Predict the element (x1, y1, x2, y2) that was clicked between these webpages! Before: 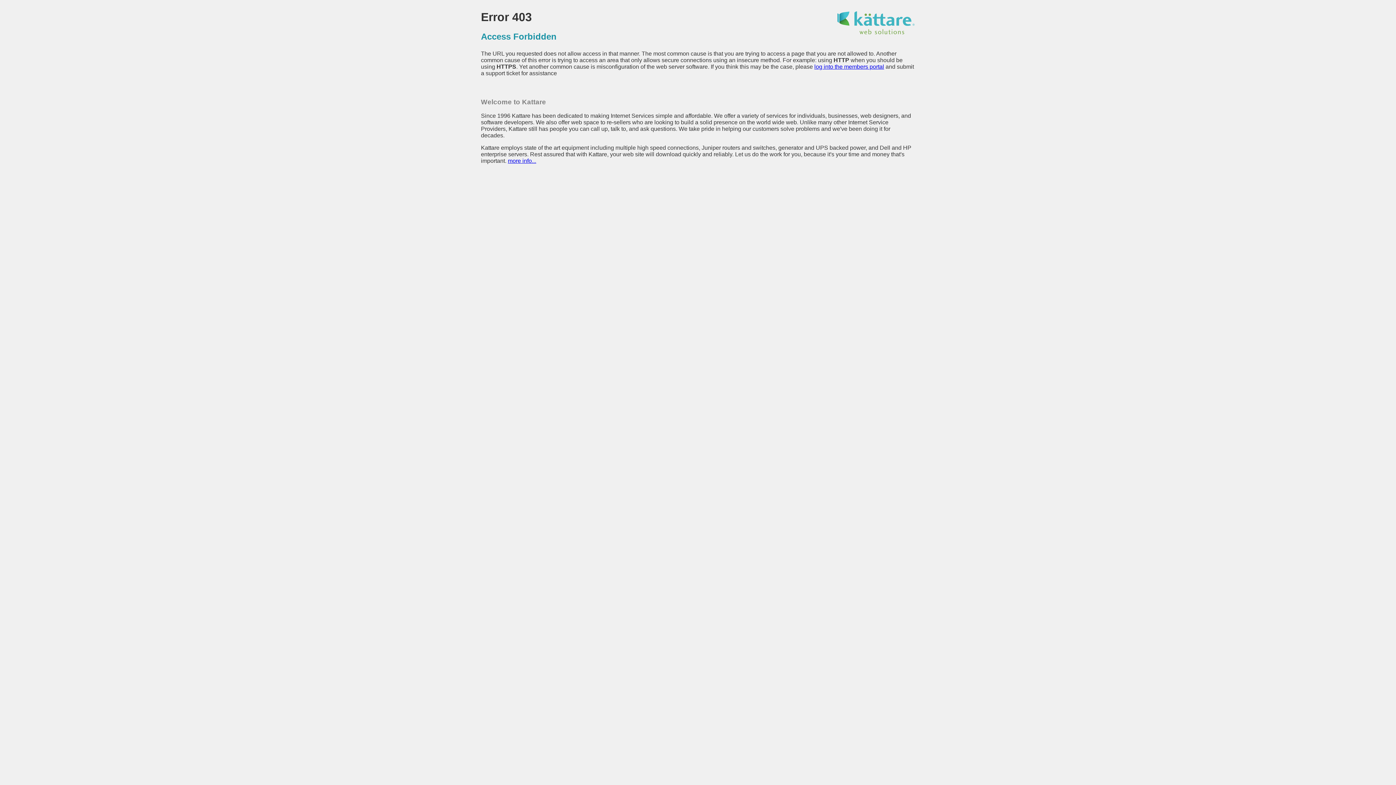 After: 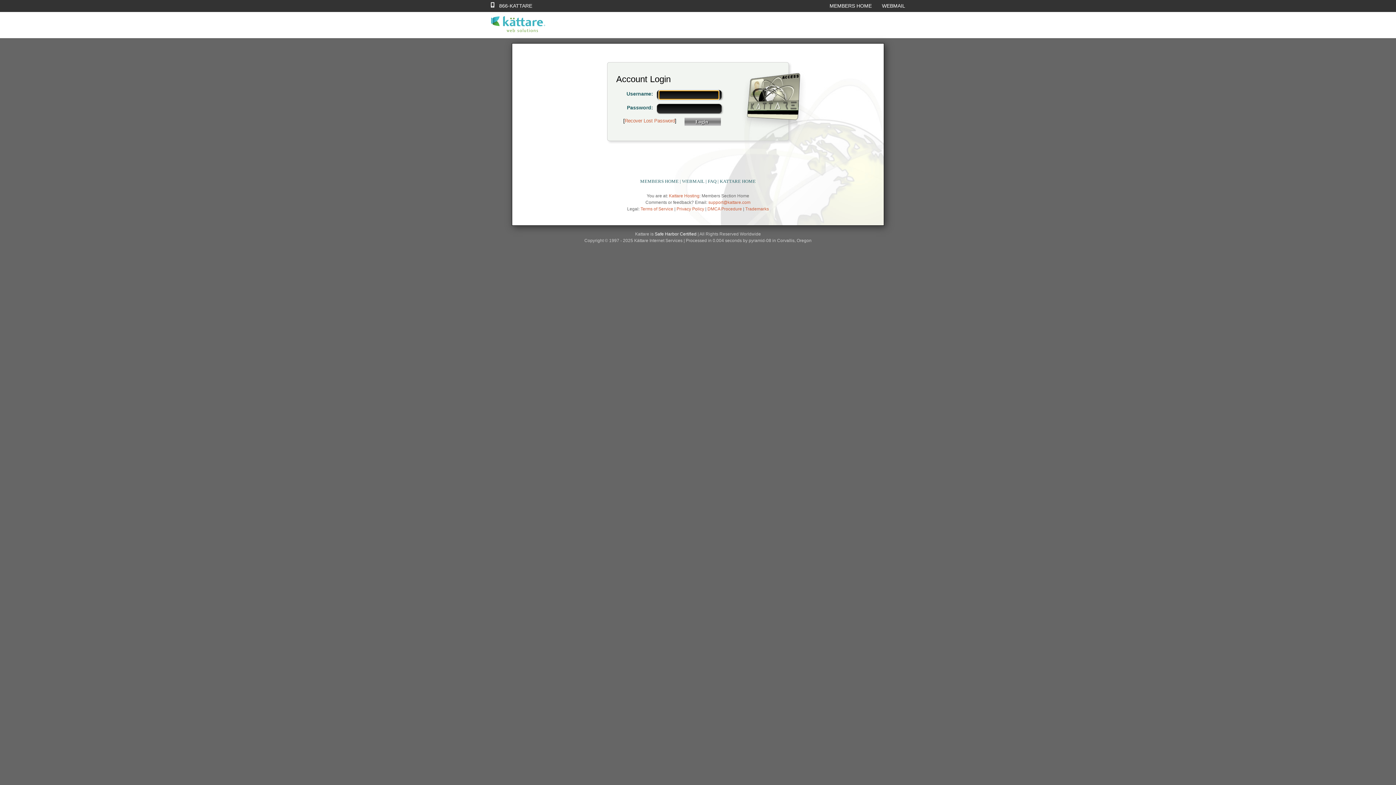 Action: label: log into the members portal bbox: (814, 63, 884, 69)